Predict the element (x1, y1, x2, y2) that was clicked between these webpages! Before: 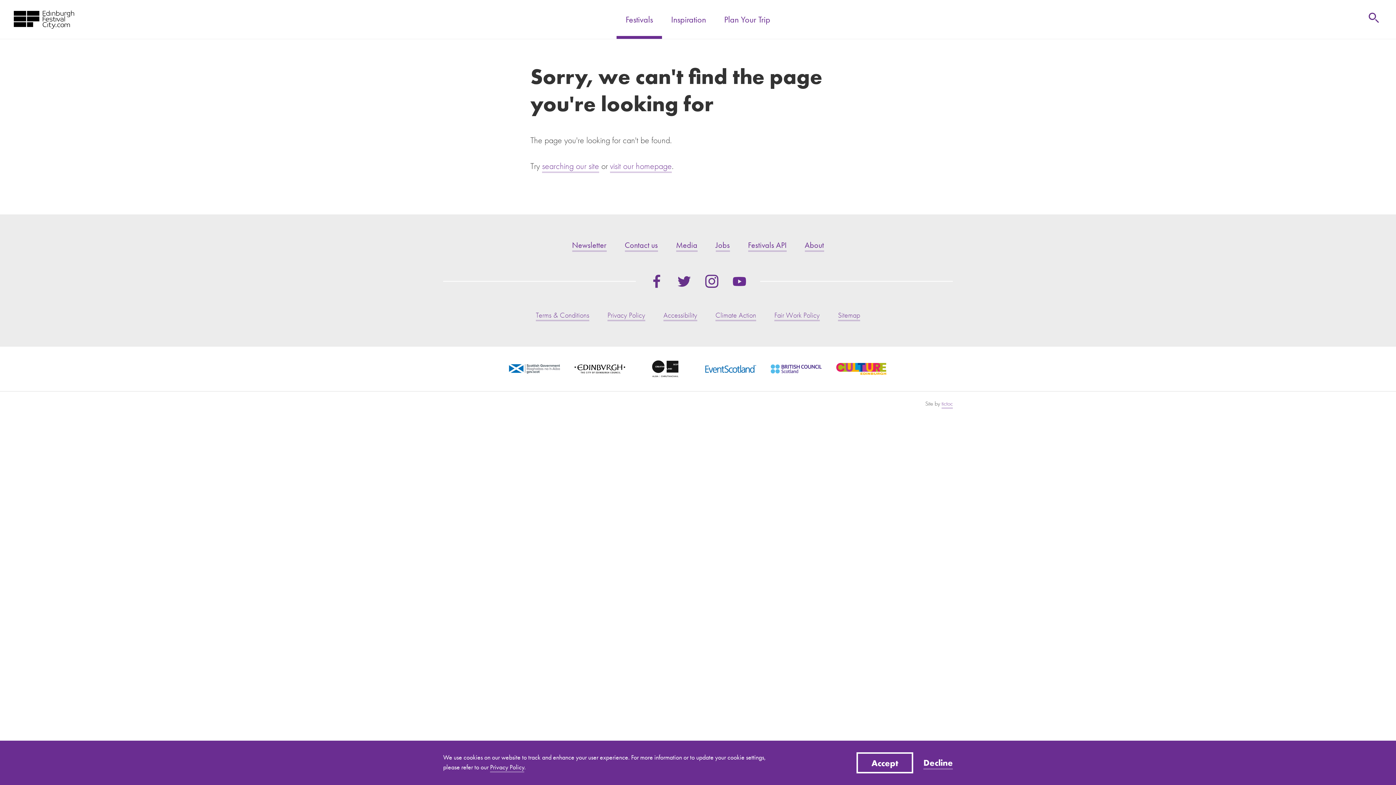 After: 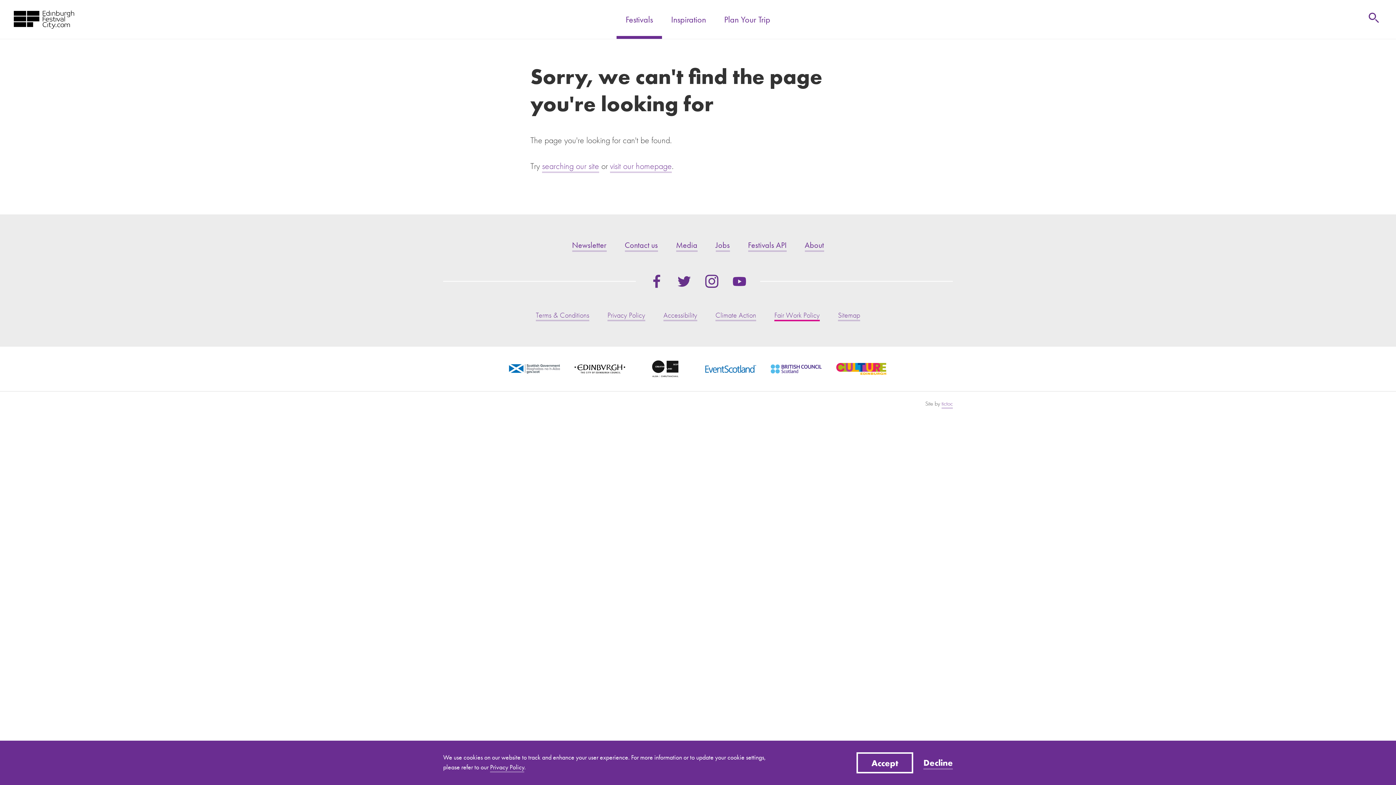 Action: label: Fair Work Policy bbox: (774, 310, 820, 321)